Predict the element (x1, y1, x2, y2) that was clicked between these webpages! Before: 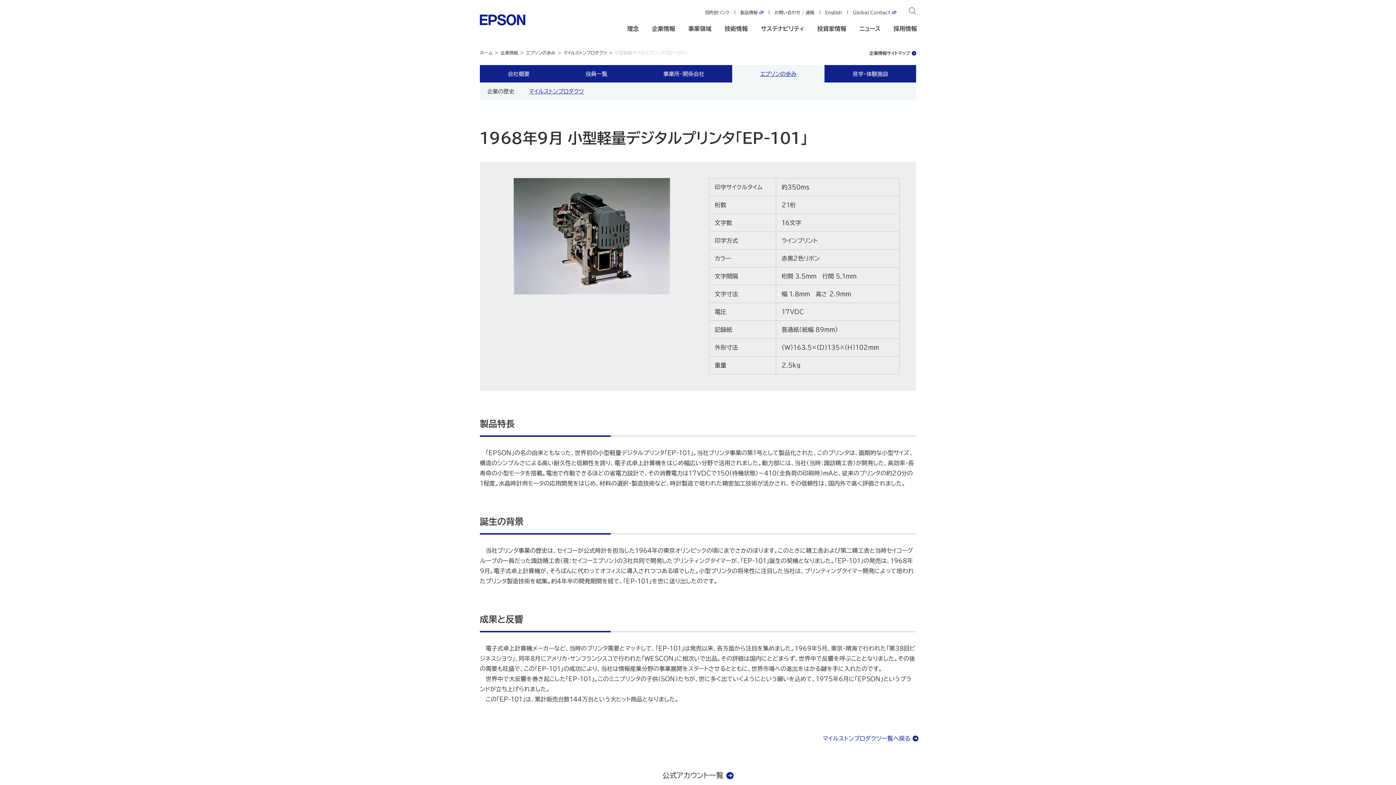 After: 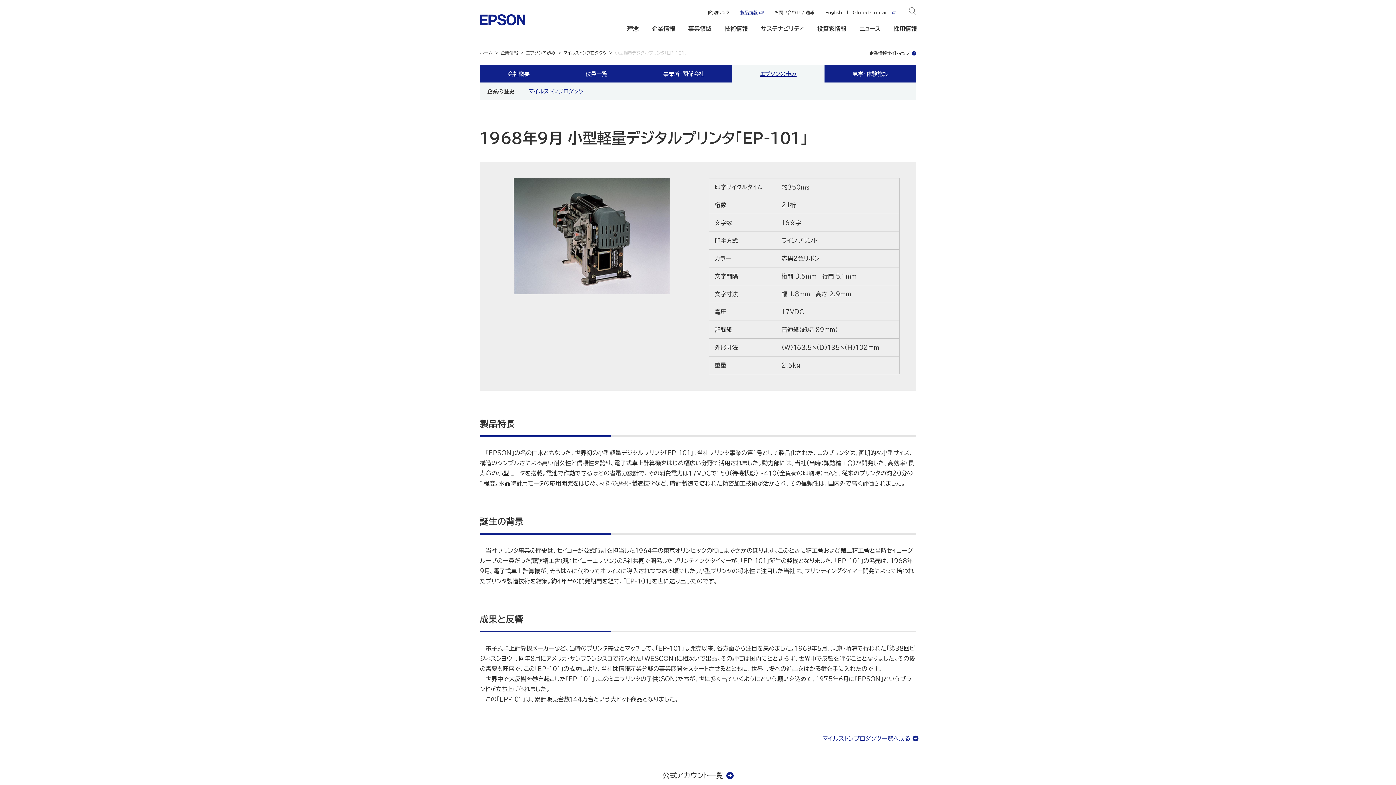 Action: bbox: (734, 8, 769, 15) label: 製品情報